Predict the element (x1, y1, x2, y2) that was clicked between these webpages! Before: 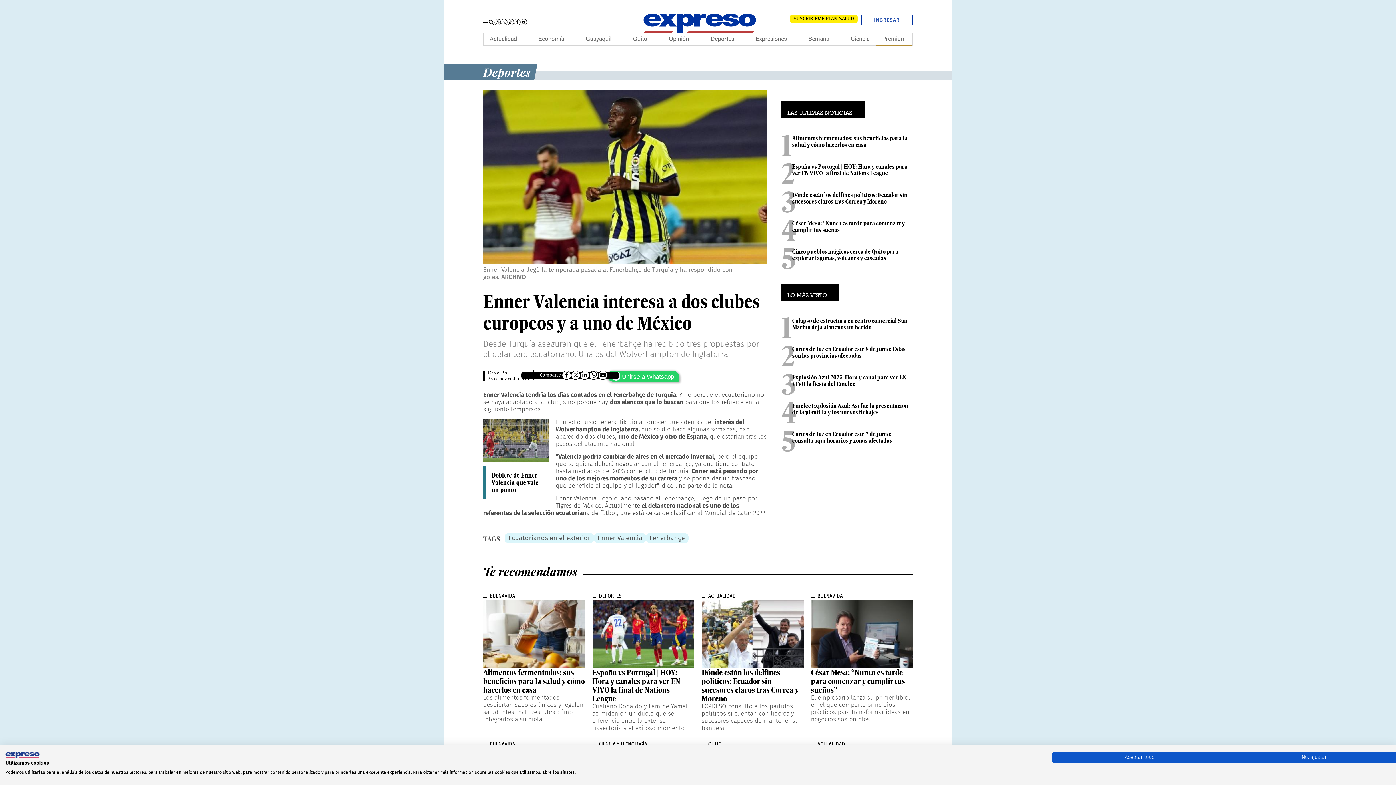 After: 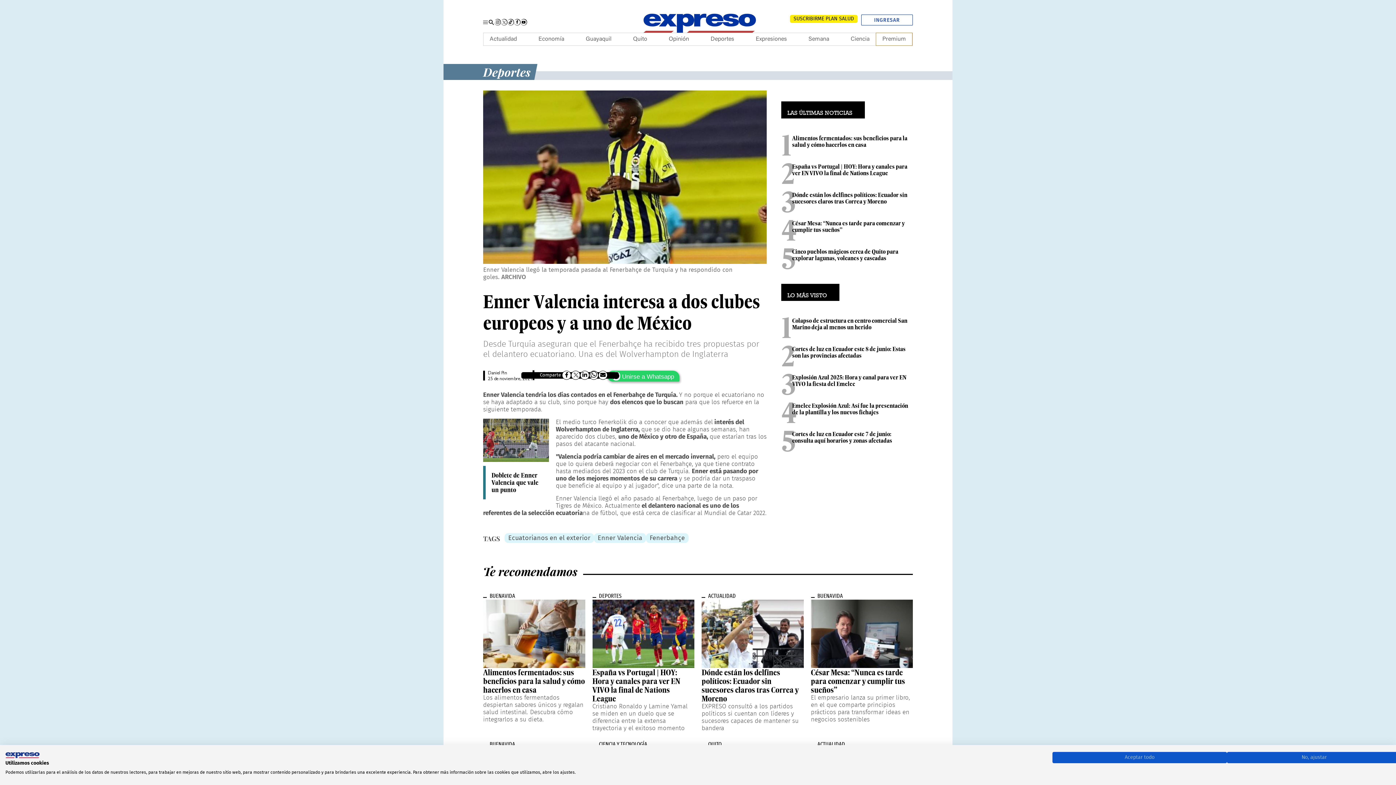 Action: bbox: (876, 32, 912, 45) label: Premium